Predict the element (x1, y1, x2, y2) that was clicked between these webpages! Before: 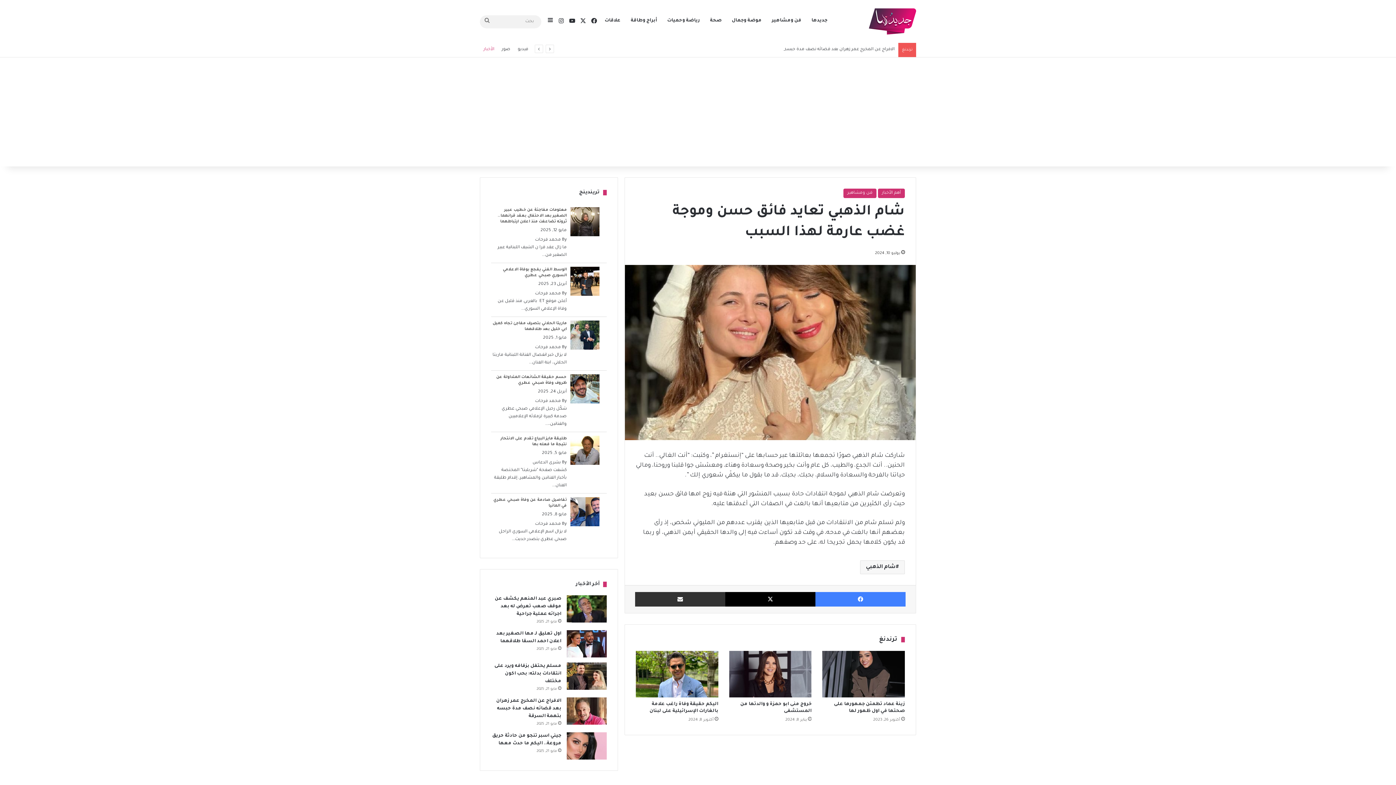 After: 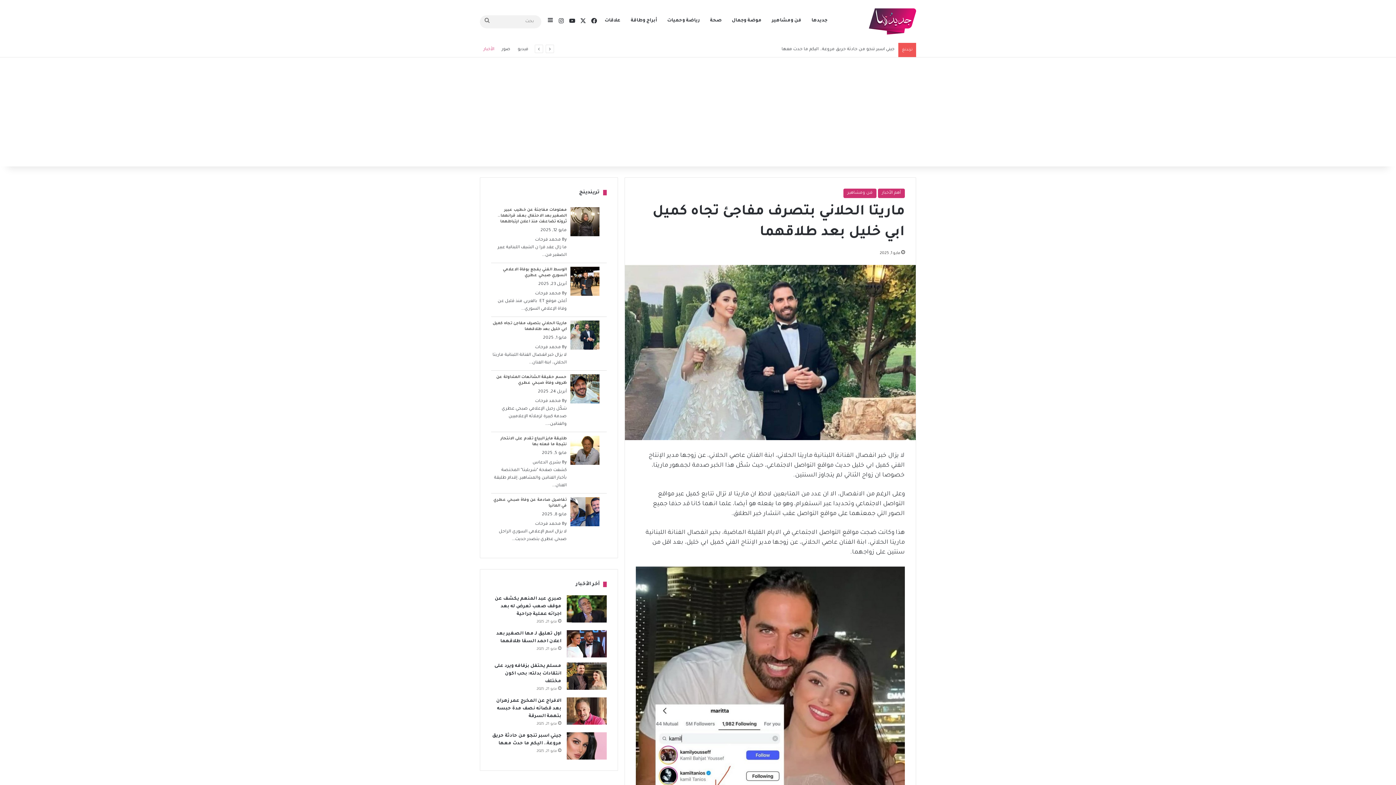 Action: bbox: (574, 320, 603, 353)